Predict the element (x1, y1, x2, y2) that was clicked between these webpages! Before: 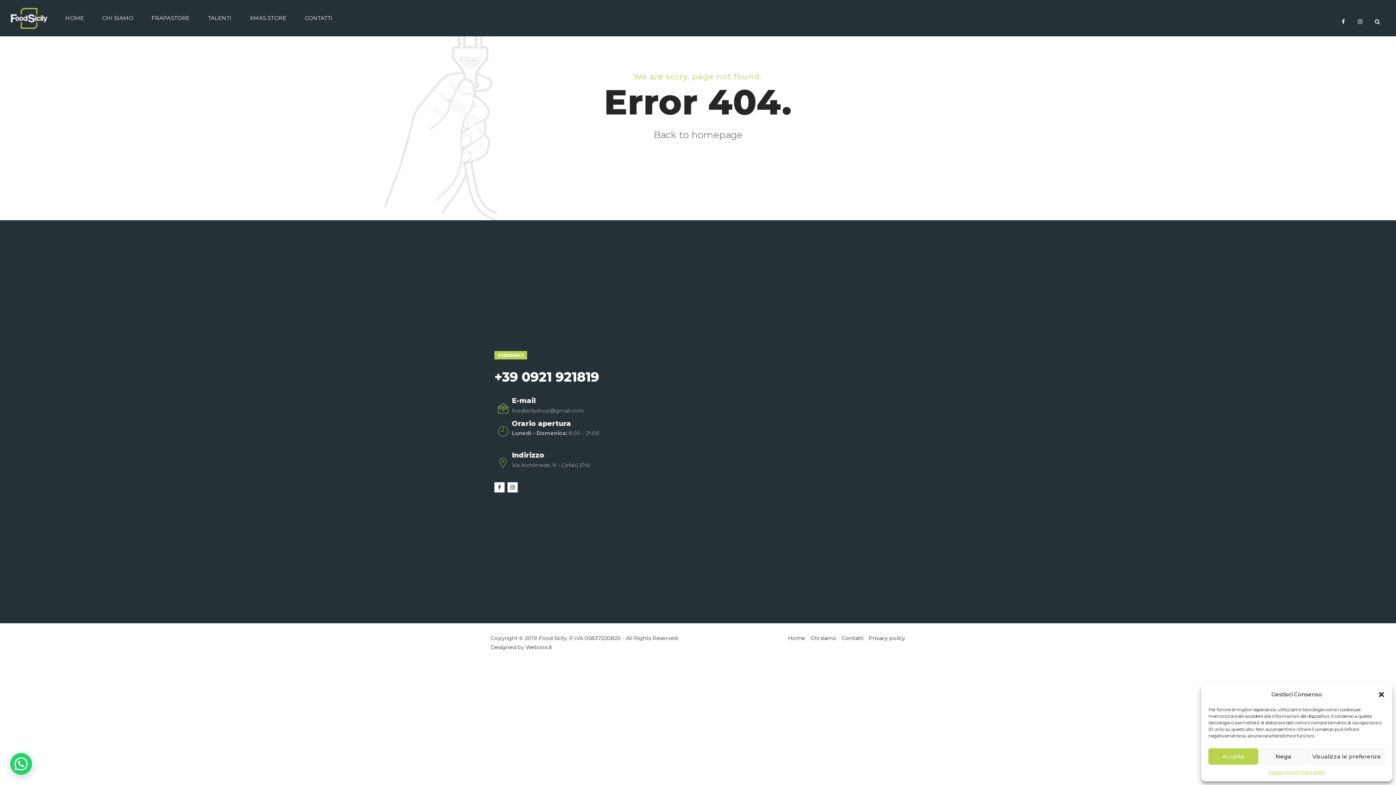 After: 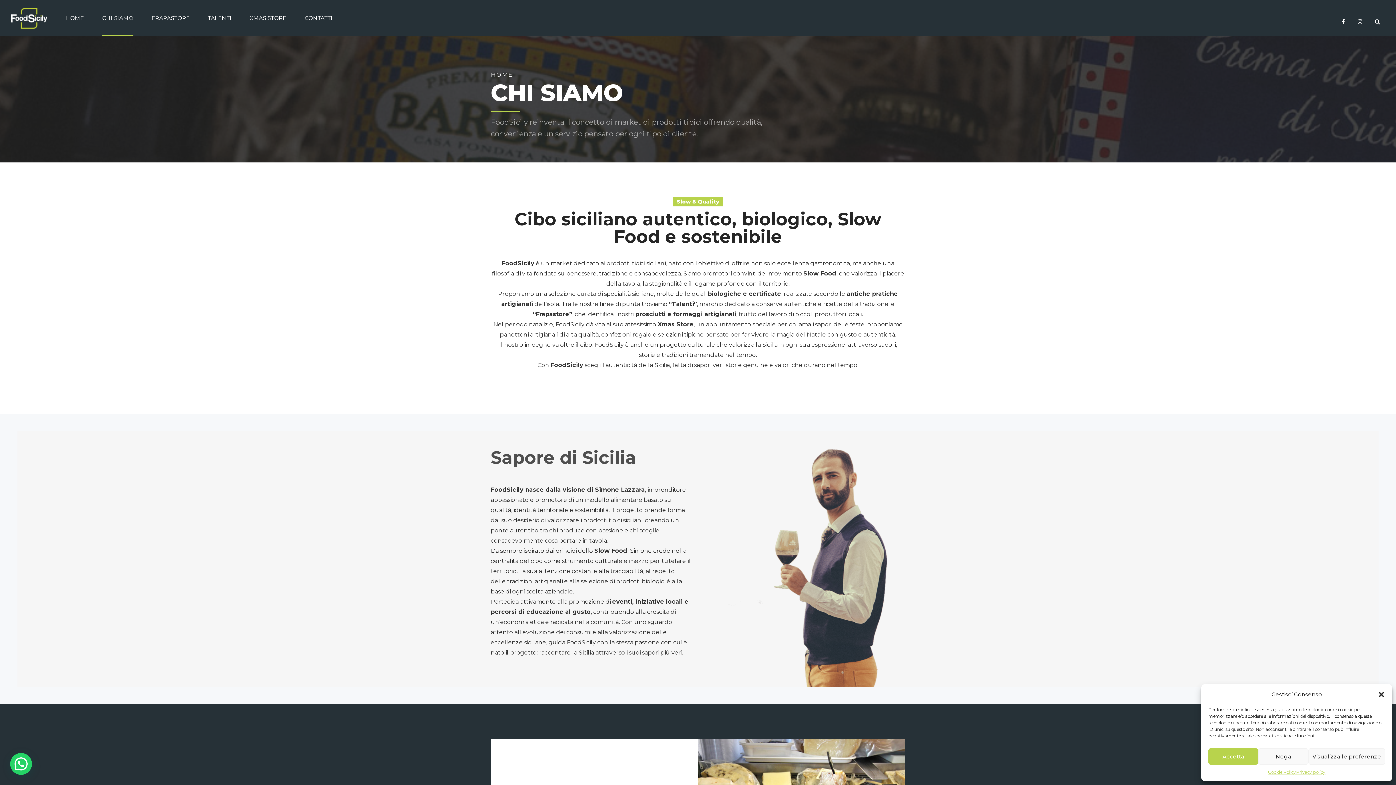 Action: bbox: (810, 635, 836, 641) label: Chi siamo